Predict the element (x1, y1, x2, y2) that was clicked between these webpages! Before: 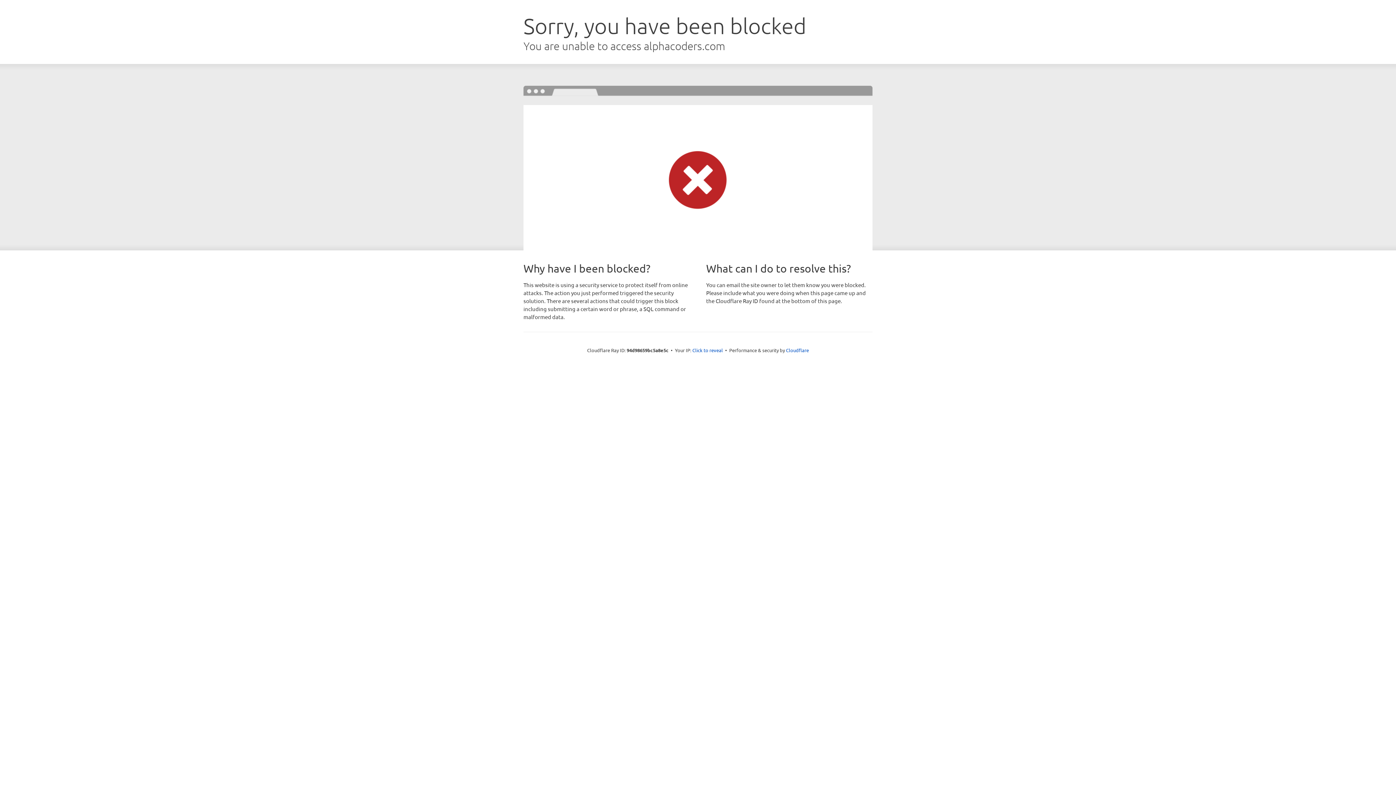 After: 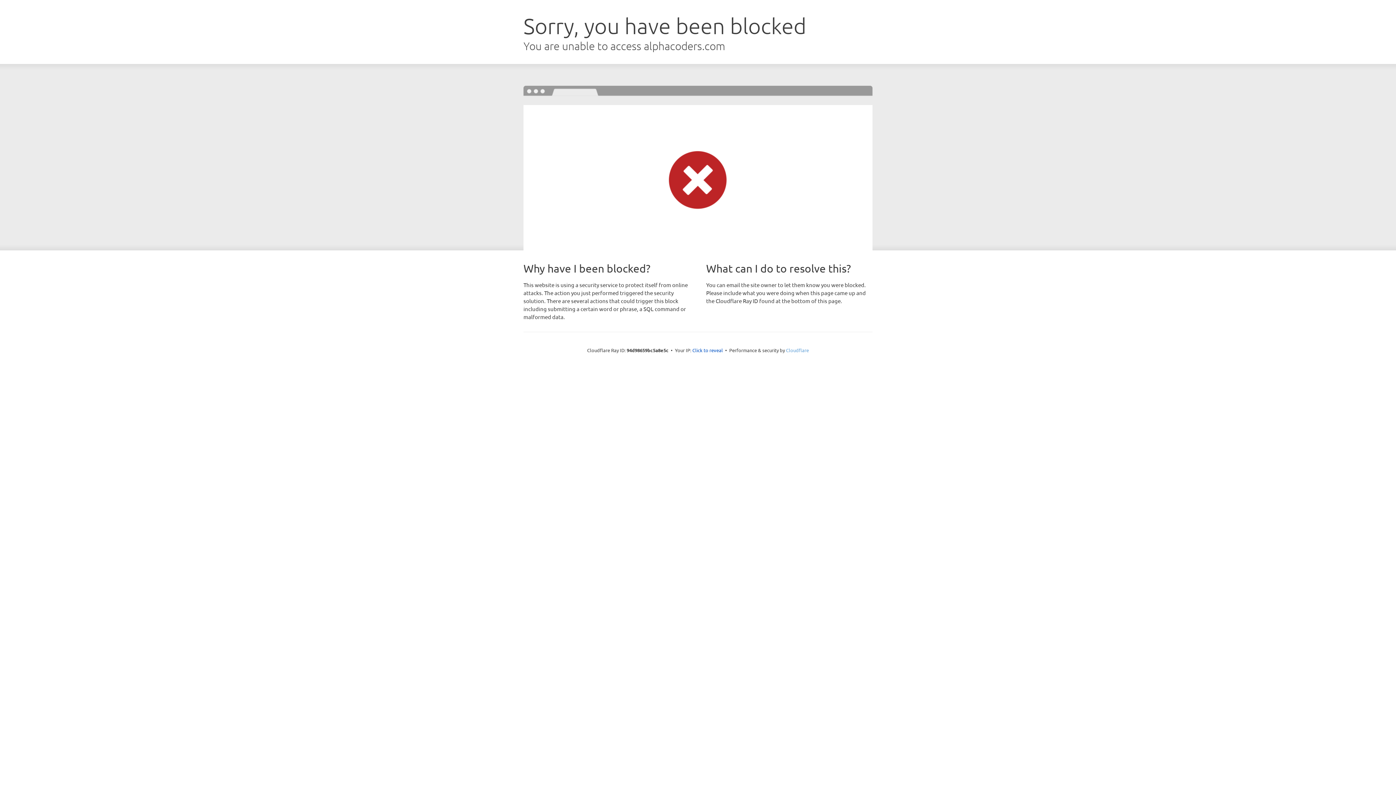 Action: label: Cloudflare bbox: (786, 347, 809, 353)